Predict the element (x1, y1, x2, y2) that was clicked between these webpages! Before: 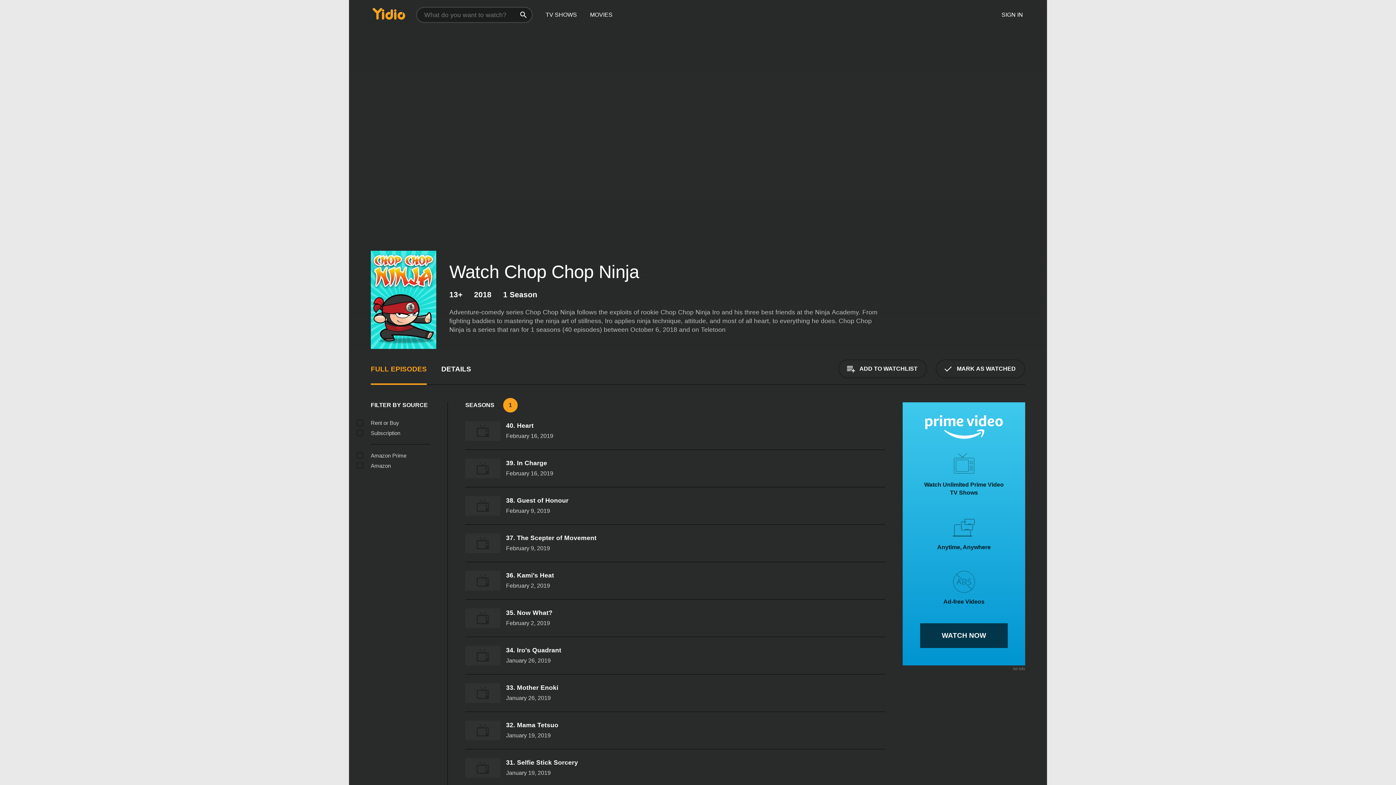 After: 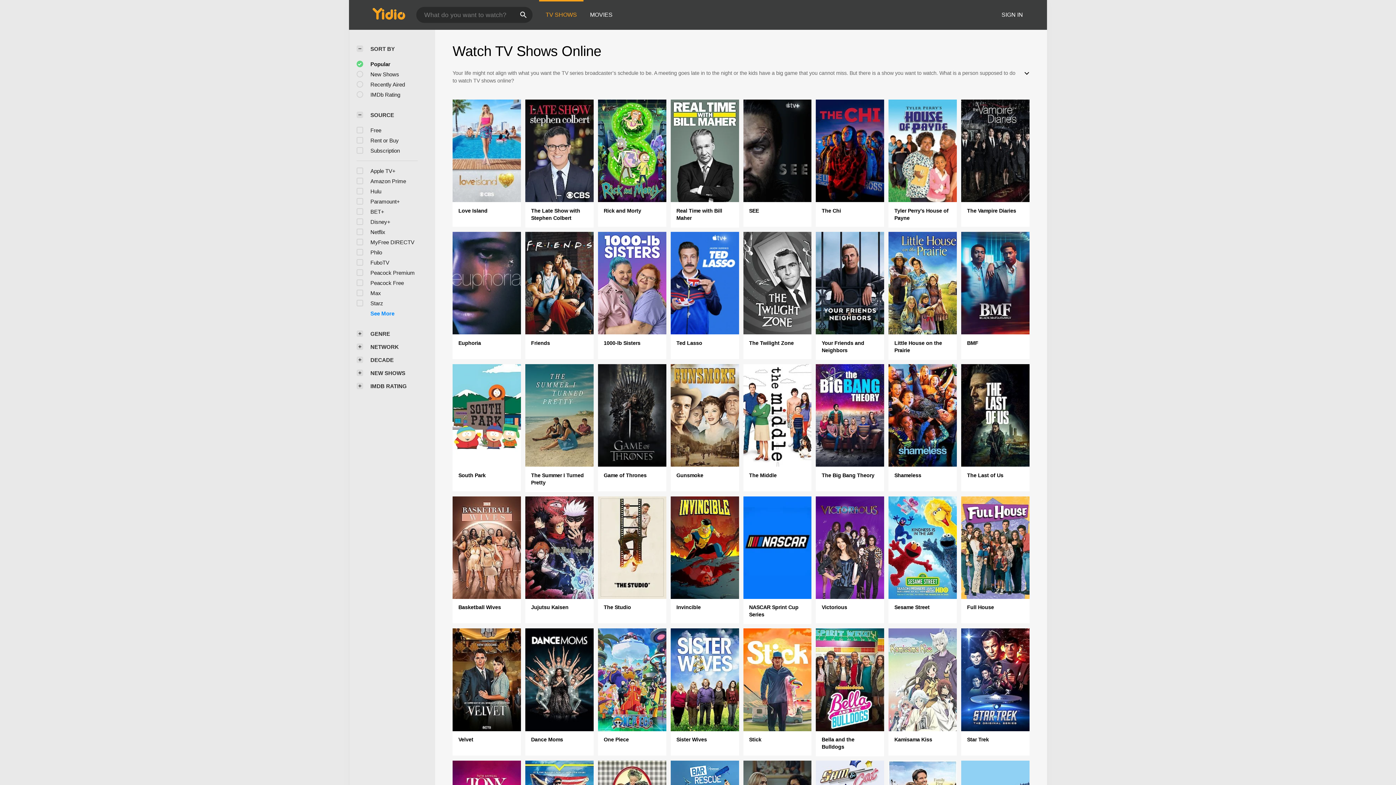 Action: bbox: (539, 0, 583, 29) label: TV SHOWS